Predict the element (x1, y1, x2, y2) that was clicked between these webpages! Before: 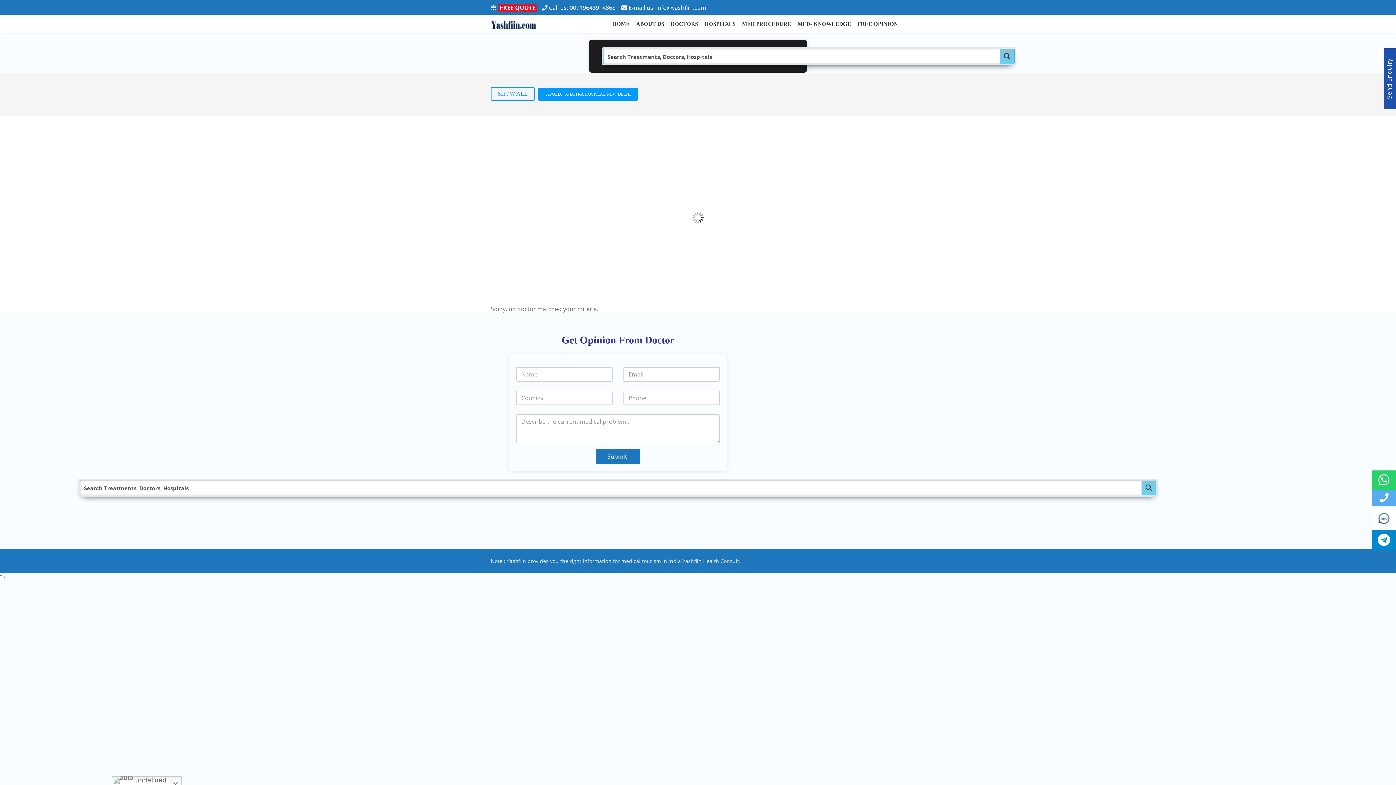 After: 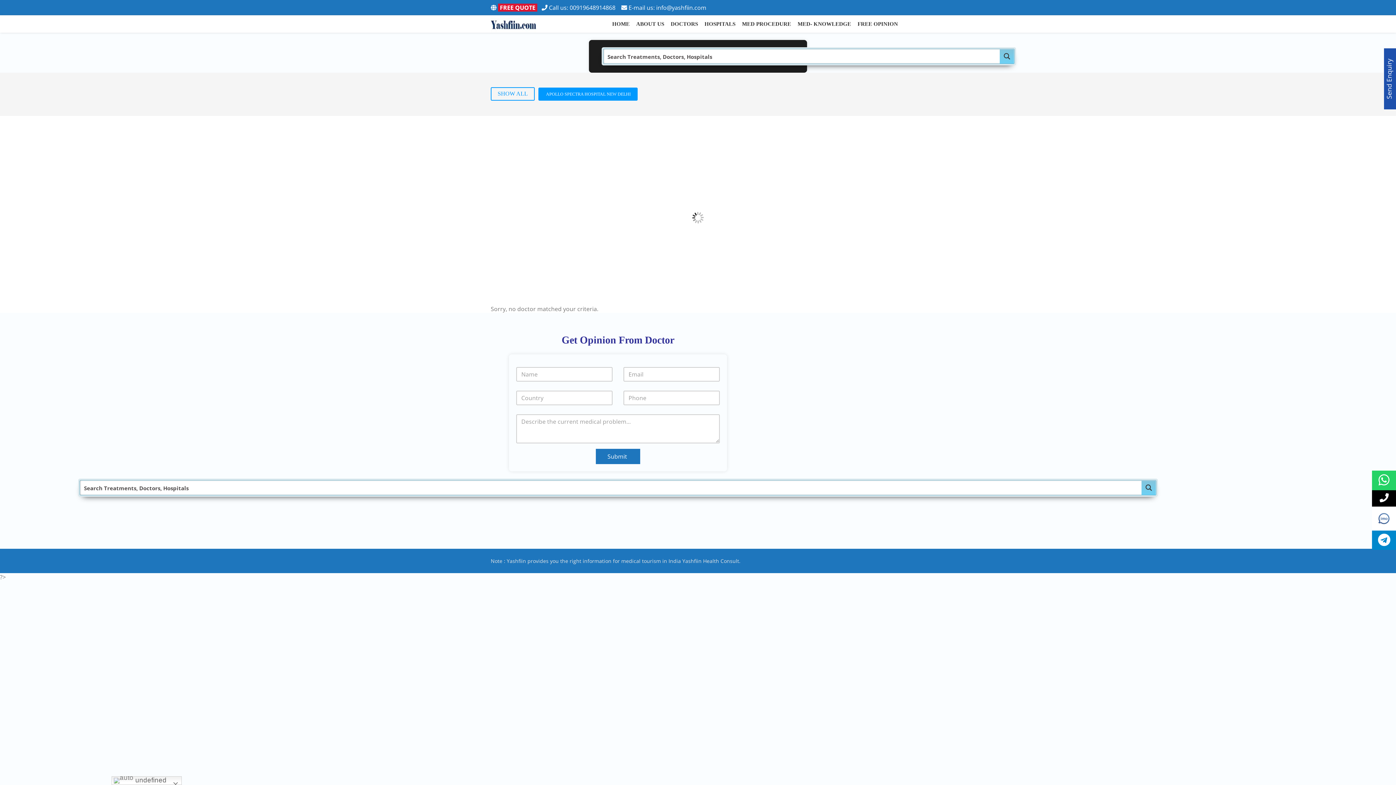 Action: bbox: (1372, 490, 1396, 506)